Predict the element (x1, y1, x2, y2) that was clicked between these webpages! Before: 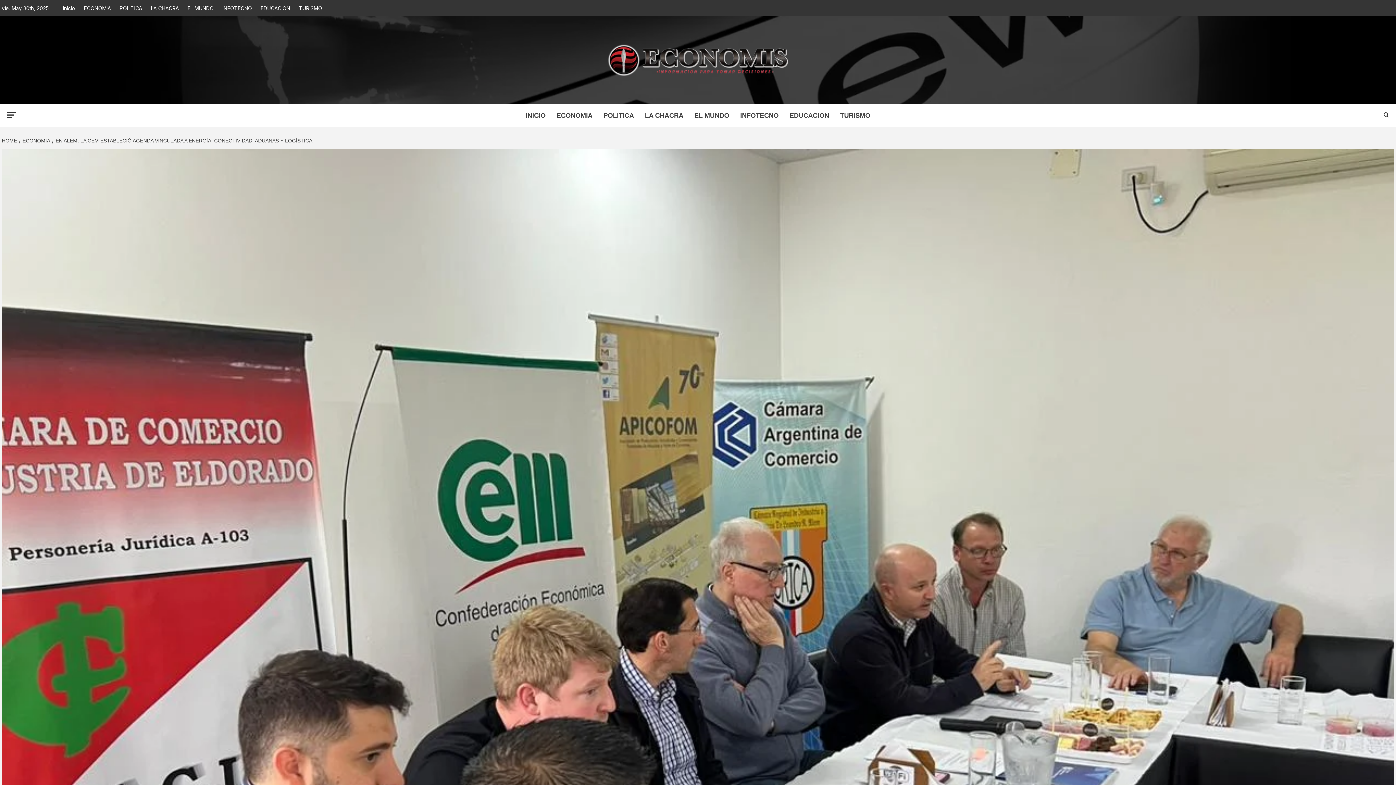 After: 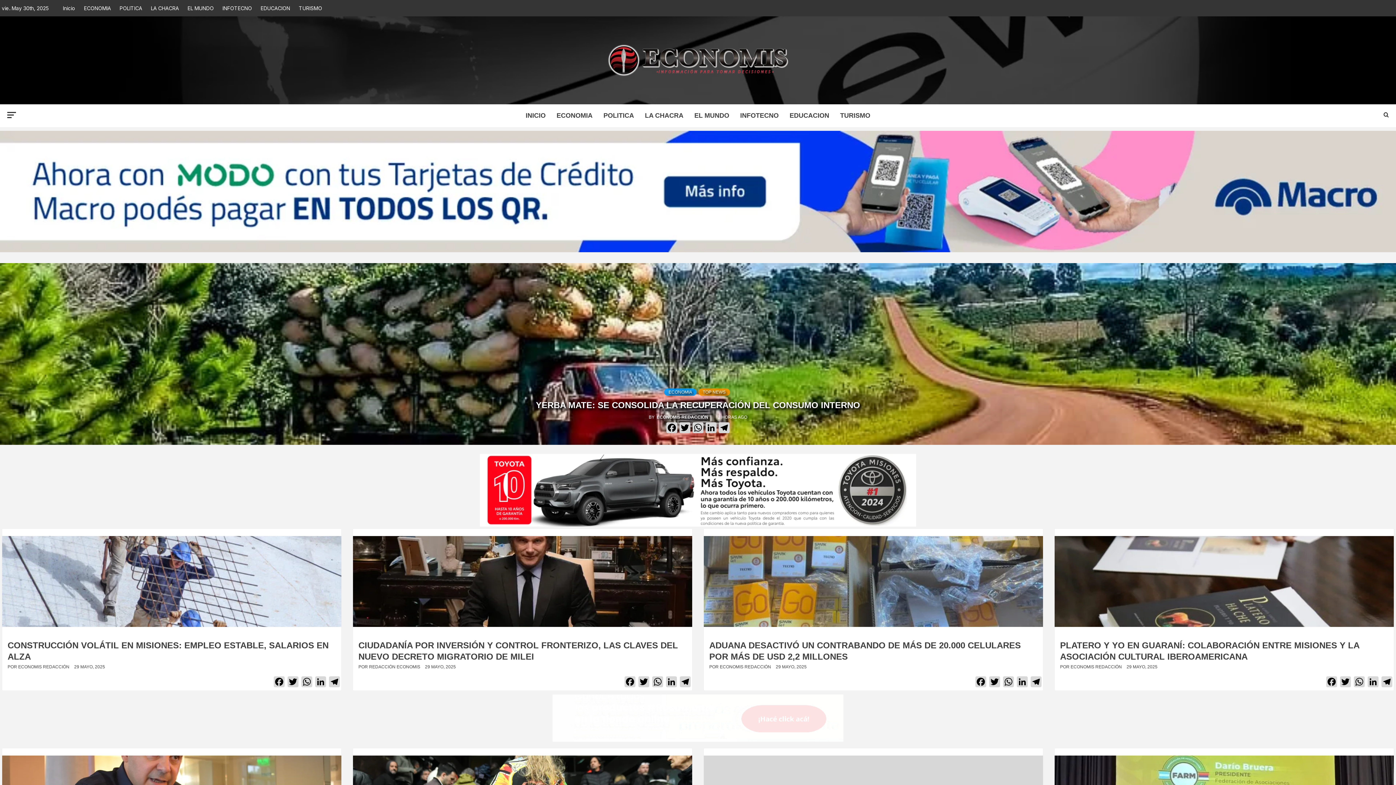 Action: bbox: (607, 43, 789, 77)